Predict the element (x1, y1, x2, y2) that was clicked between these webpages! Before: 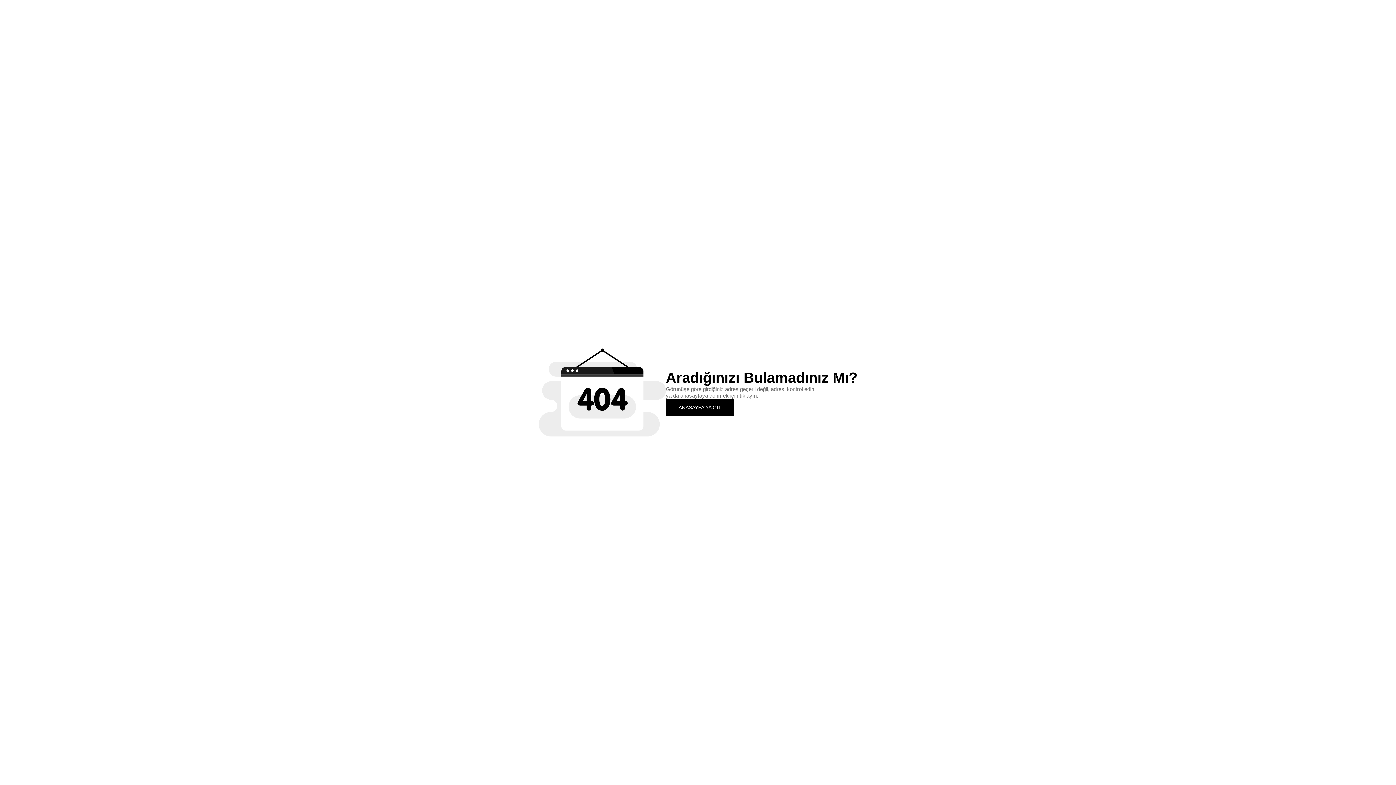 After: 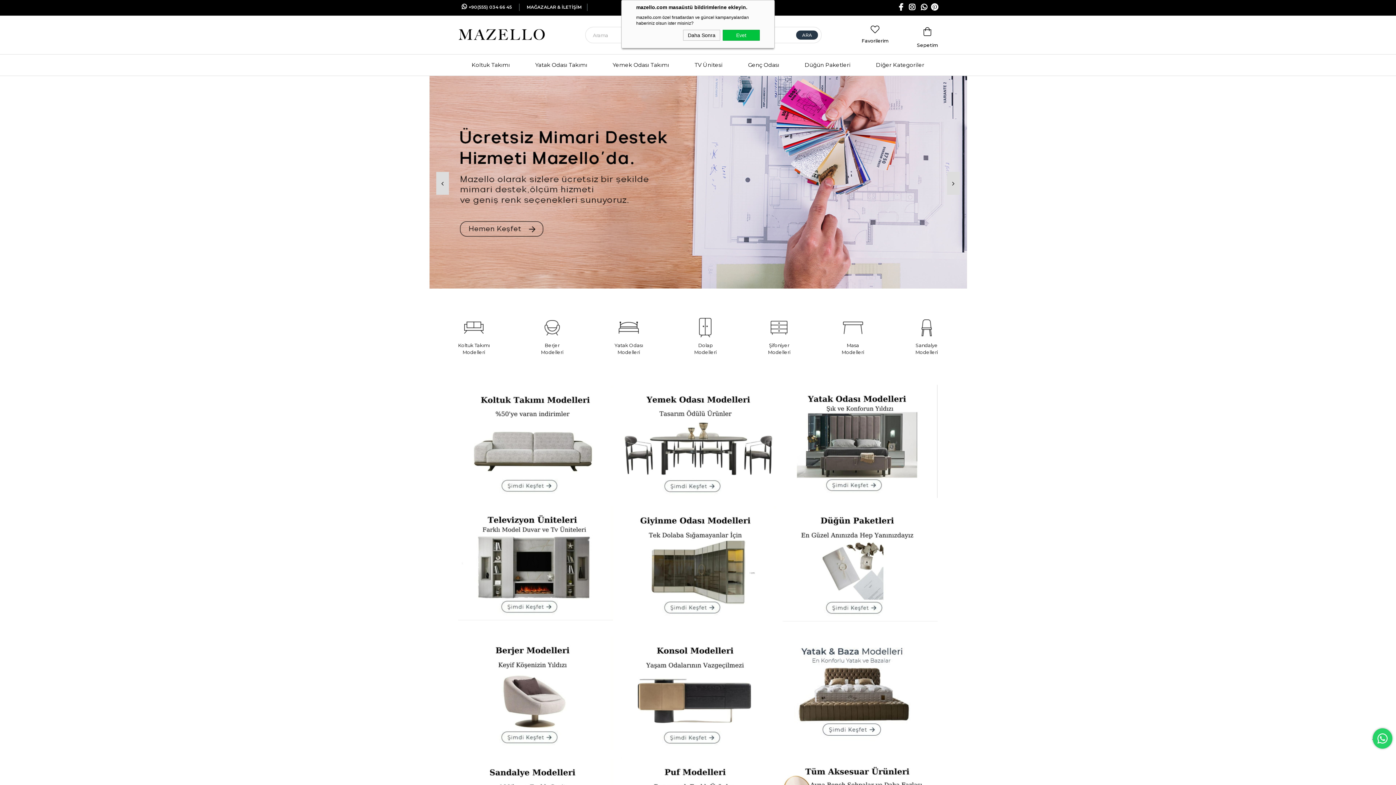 Action: bbox: (666, 399, 734, 415) label: ANASAYFA'YA GİT